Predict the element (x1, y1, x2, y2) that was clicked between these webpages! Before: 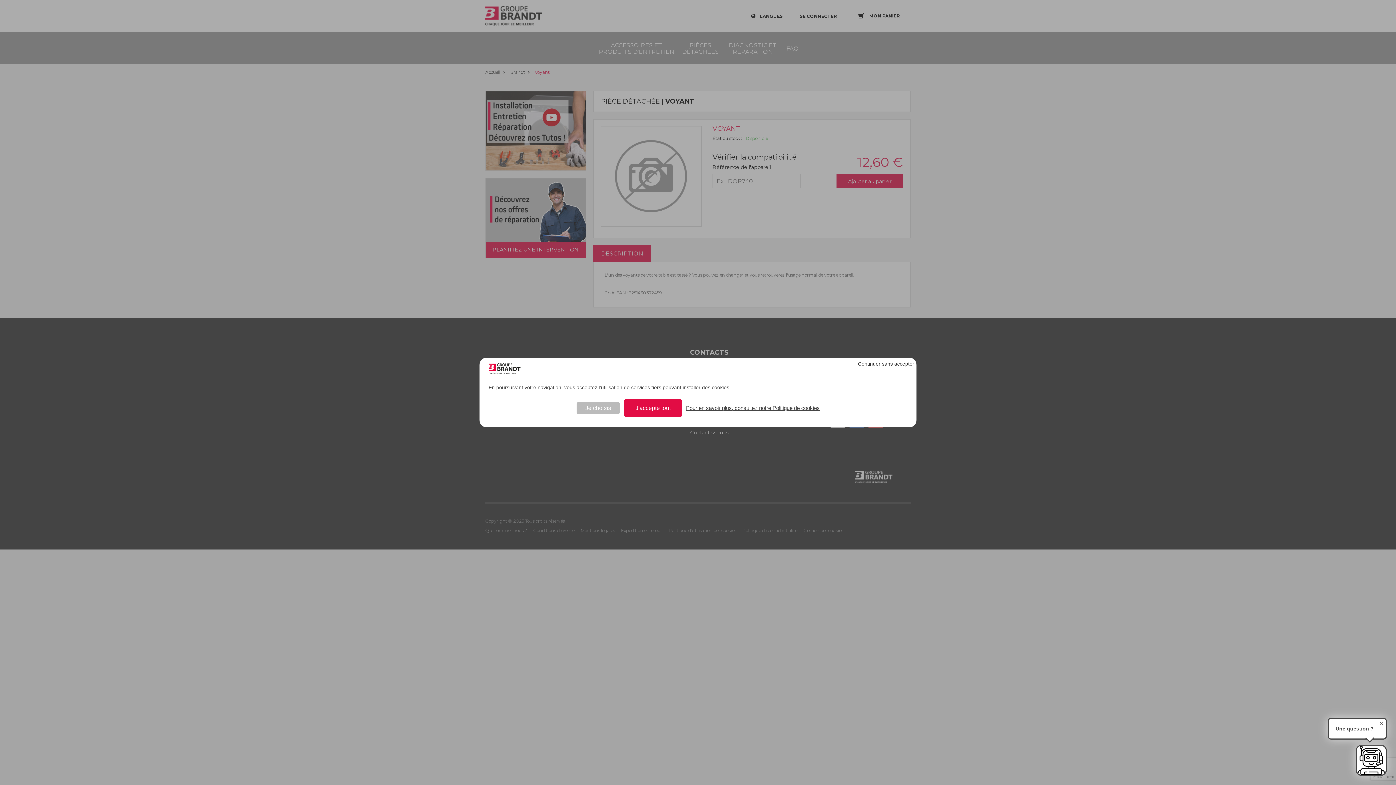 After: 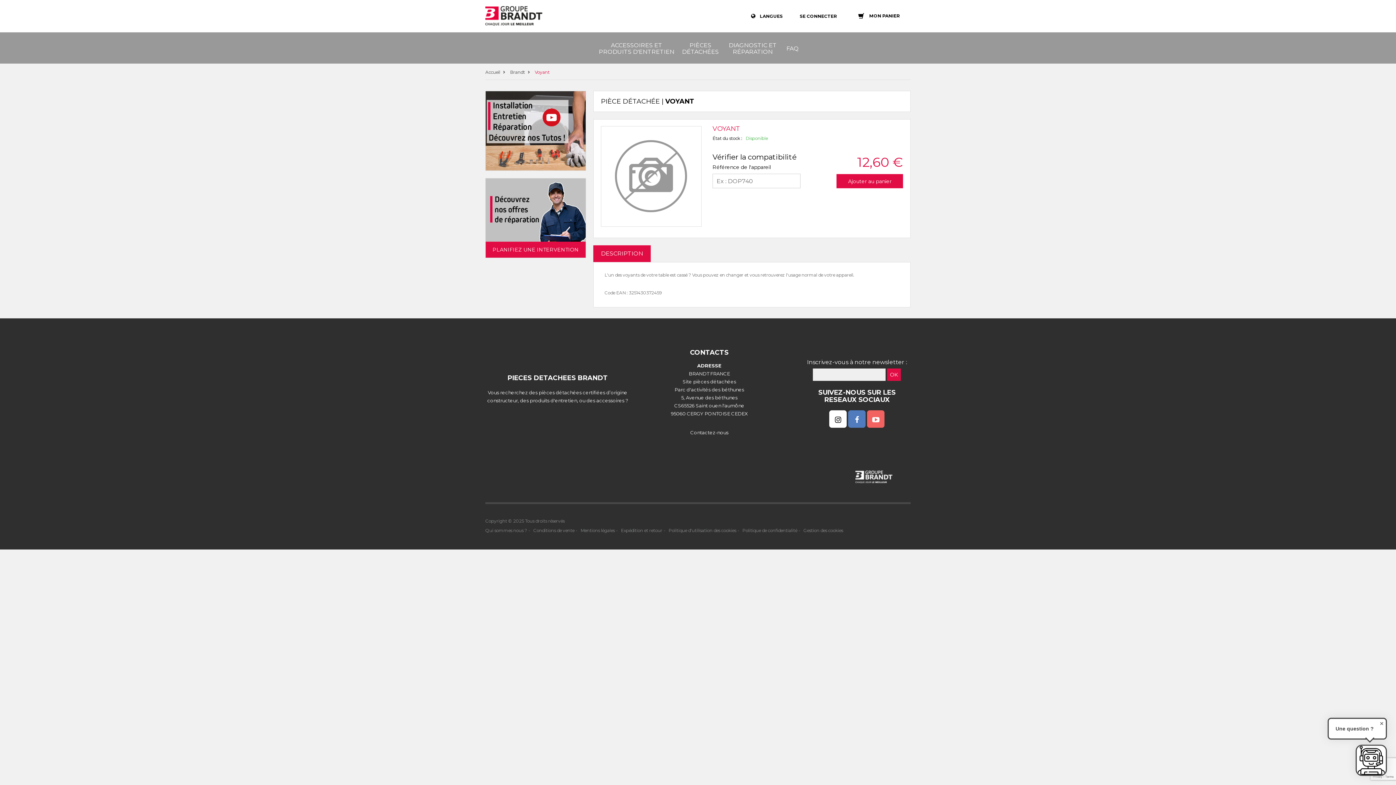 Action: label: J'accepte tout bbox: (624, 399, 682, 417)